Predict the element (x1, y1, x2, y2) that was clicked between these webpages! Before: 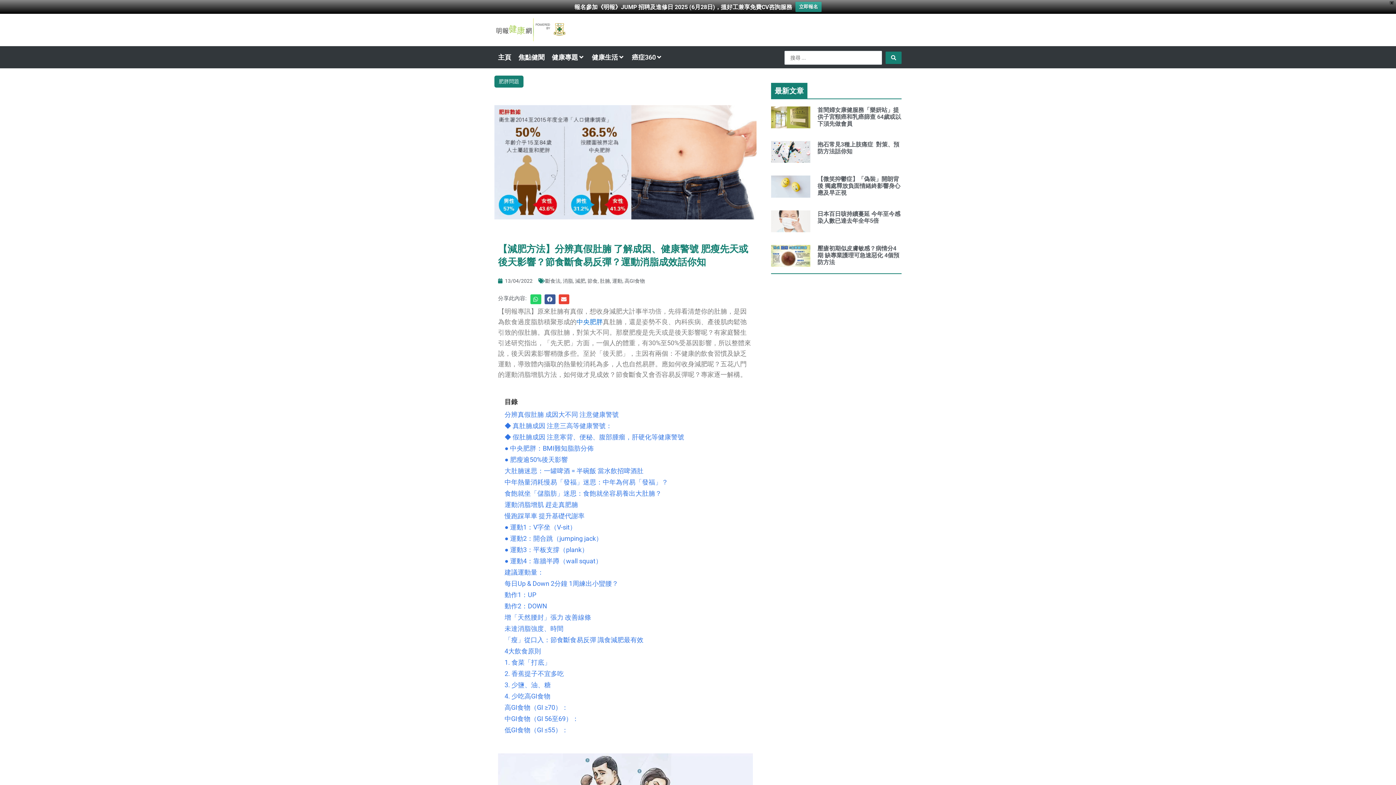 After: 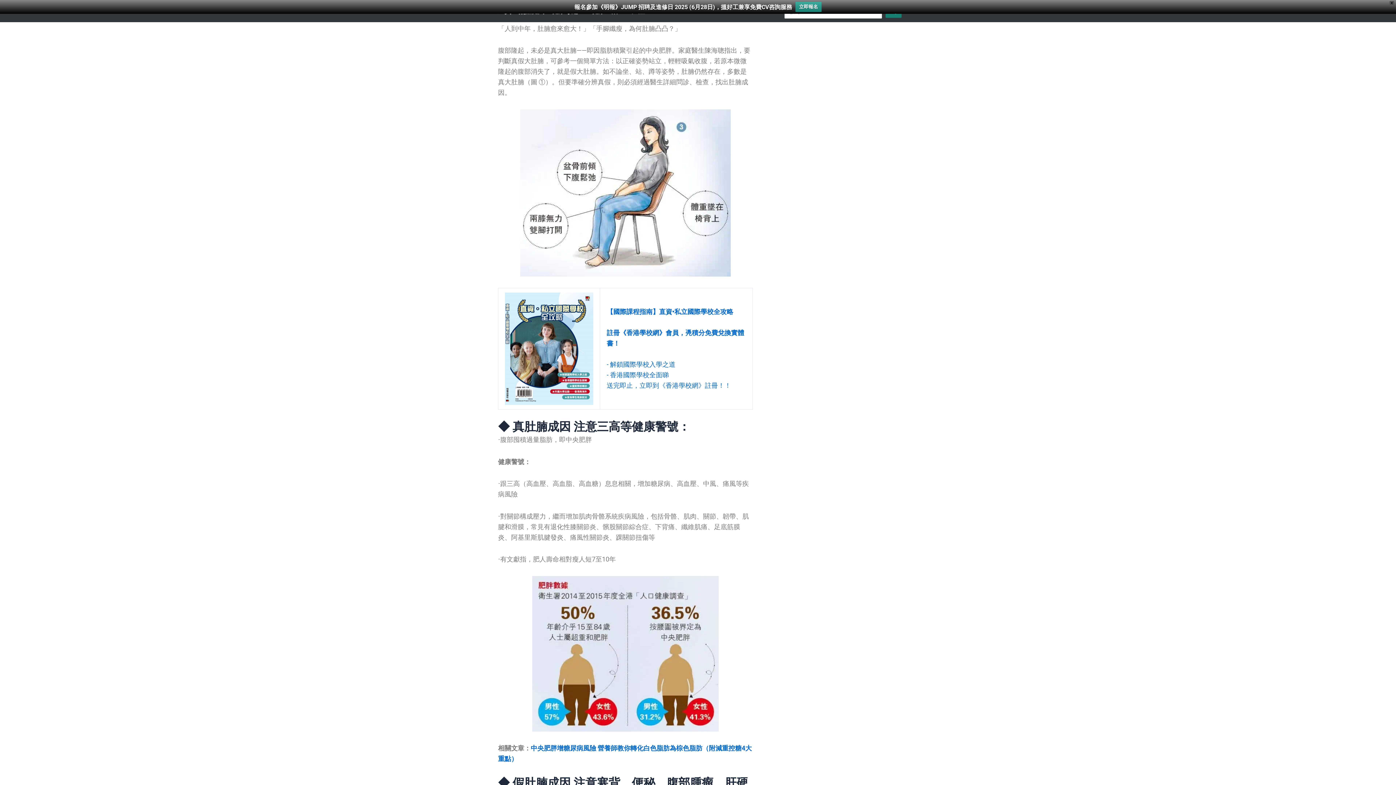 Action: label: 分辨真假肚腩 成因大不同 注意健康警號 bbox: (504, 410, 618, 418)